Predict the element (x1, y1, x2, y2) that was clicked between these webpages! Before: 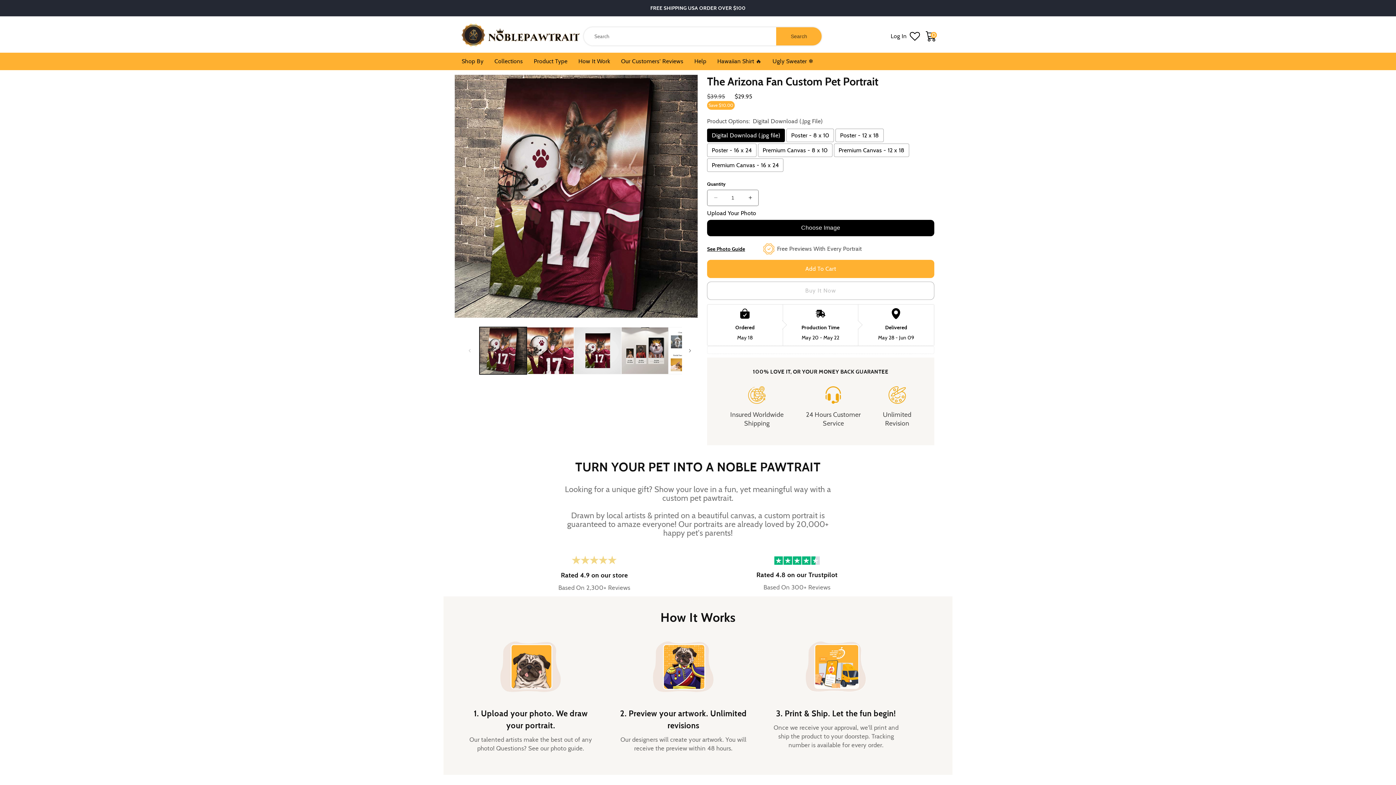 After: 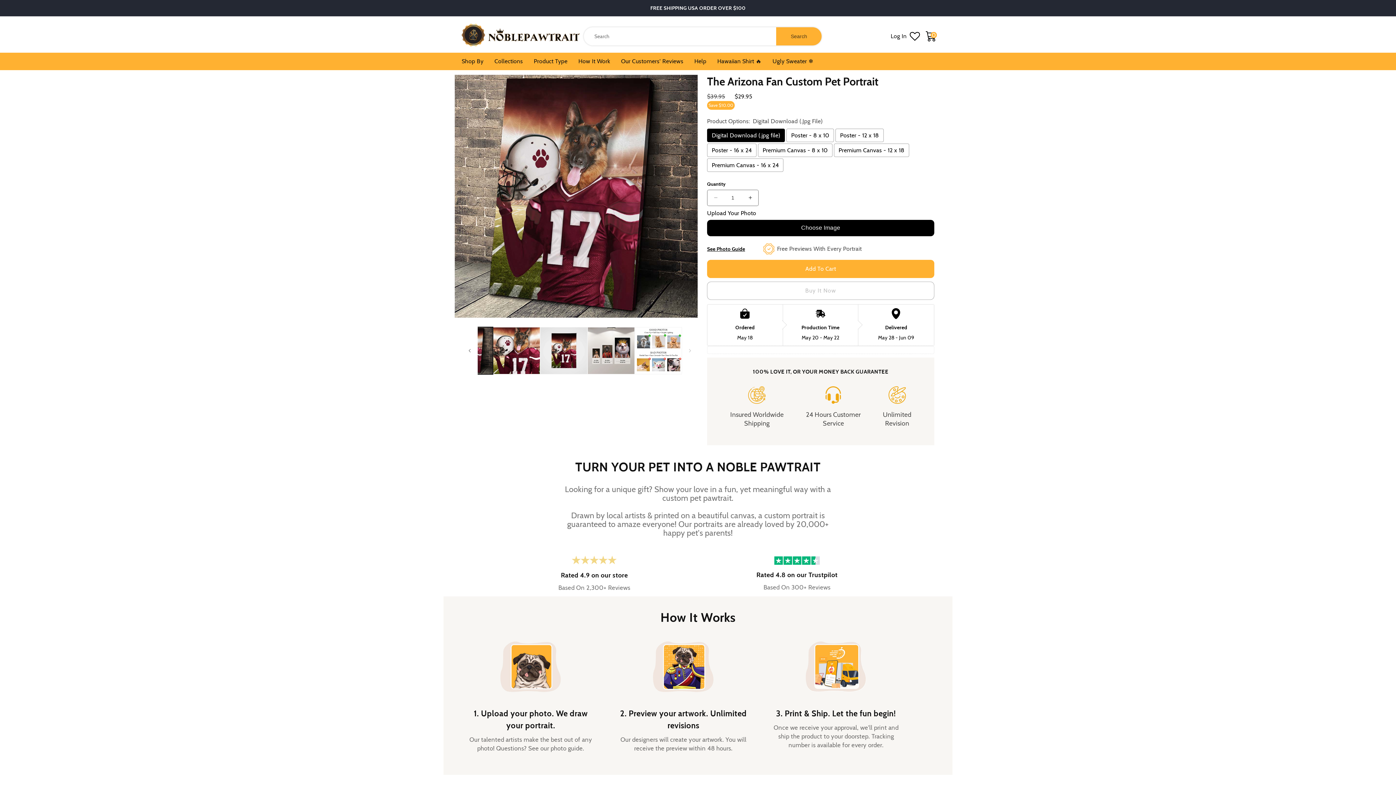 Action: bbox: (682, 342, 698, 358) label: Slide right